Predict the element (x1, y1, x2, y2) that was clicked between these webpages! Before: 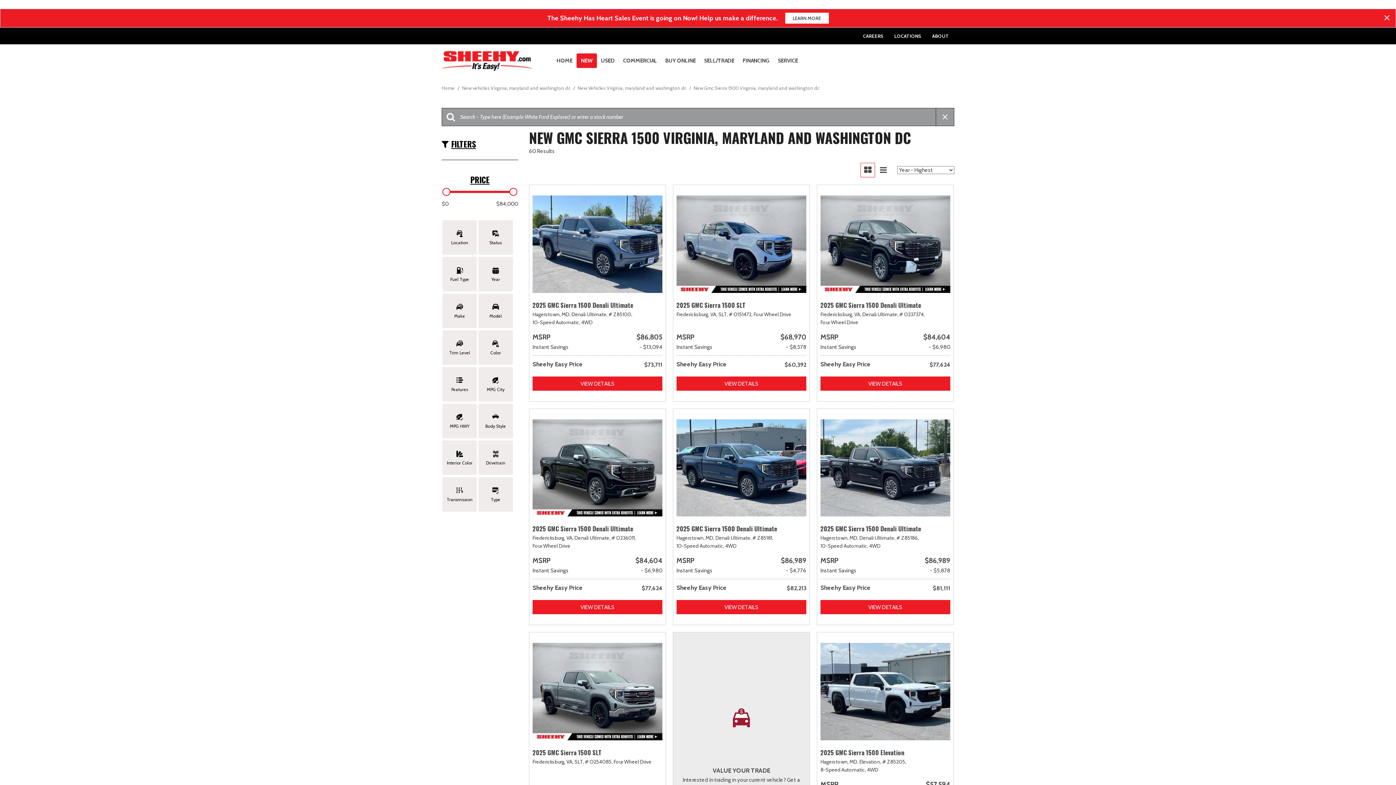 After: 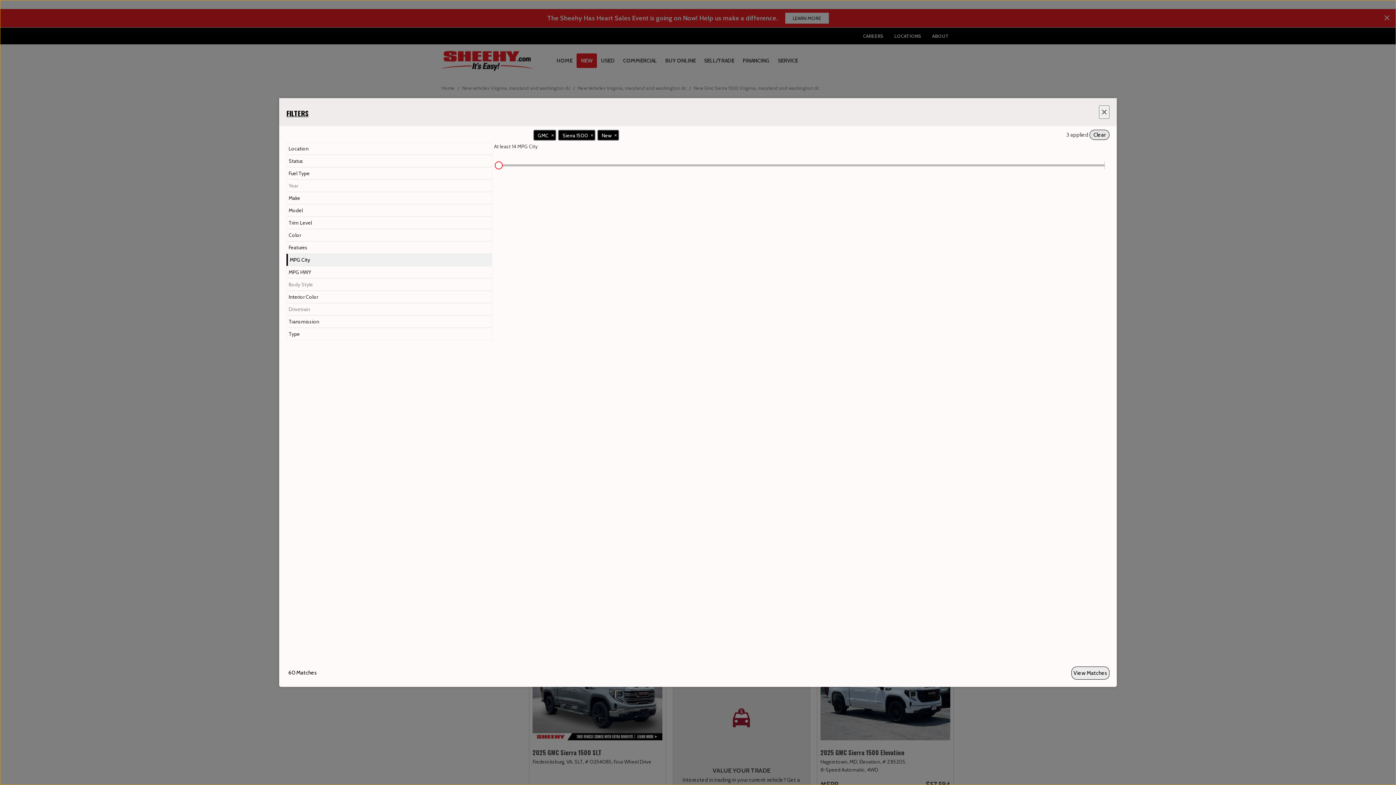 Action: bbox: (478, 367, 513, 401) label: MPG City